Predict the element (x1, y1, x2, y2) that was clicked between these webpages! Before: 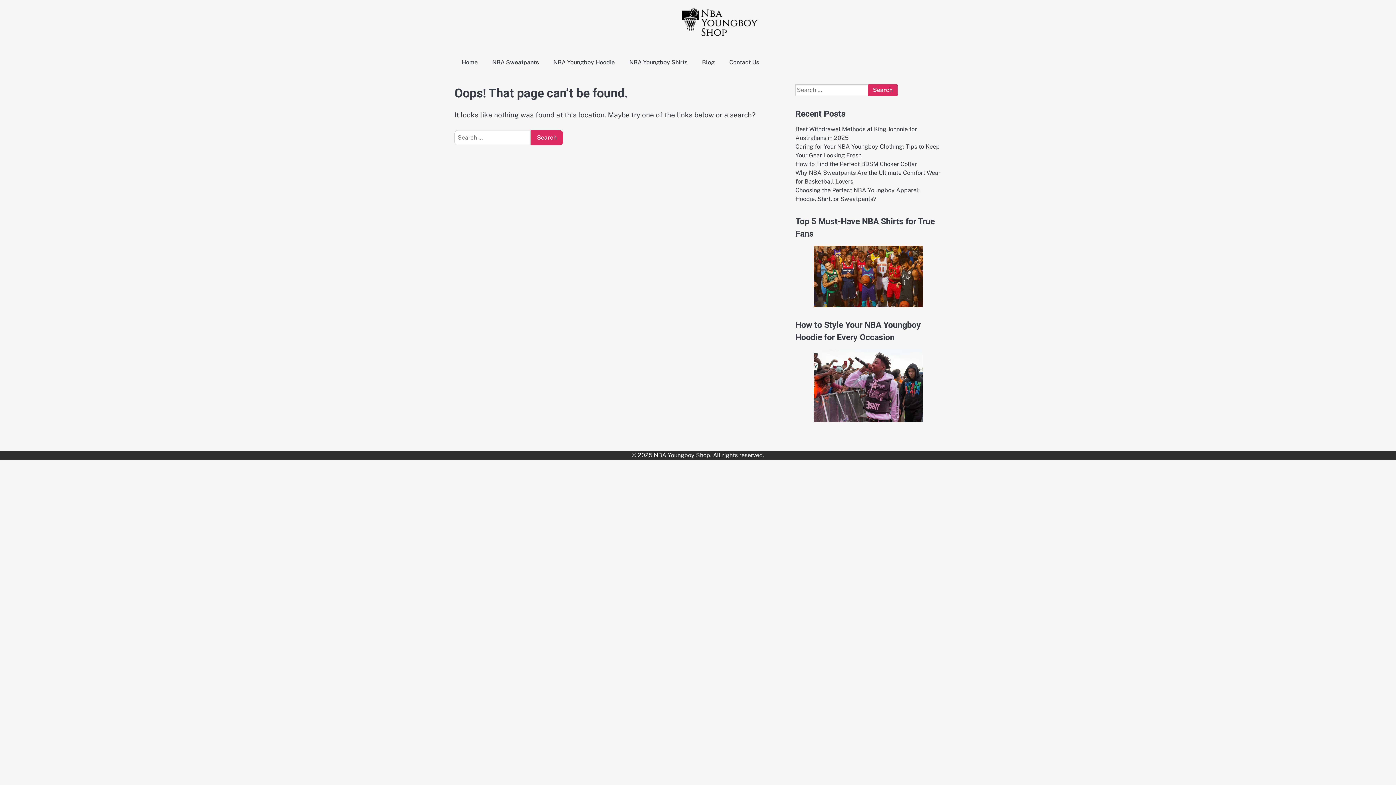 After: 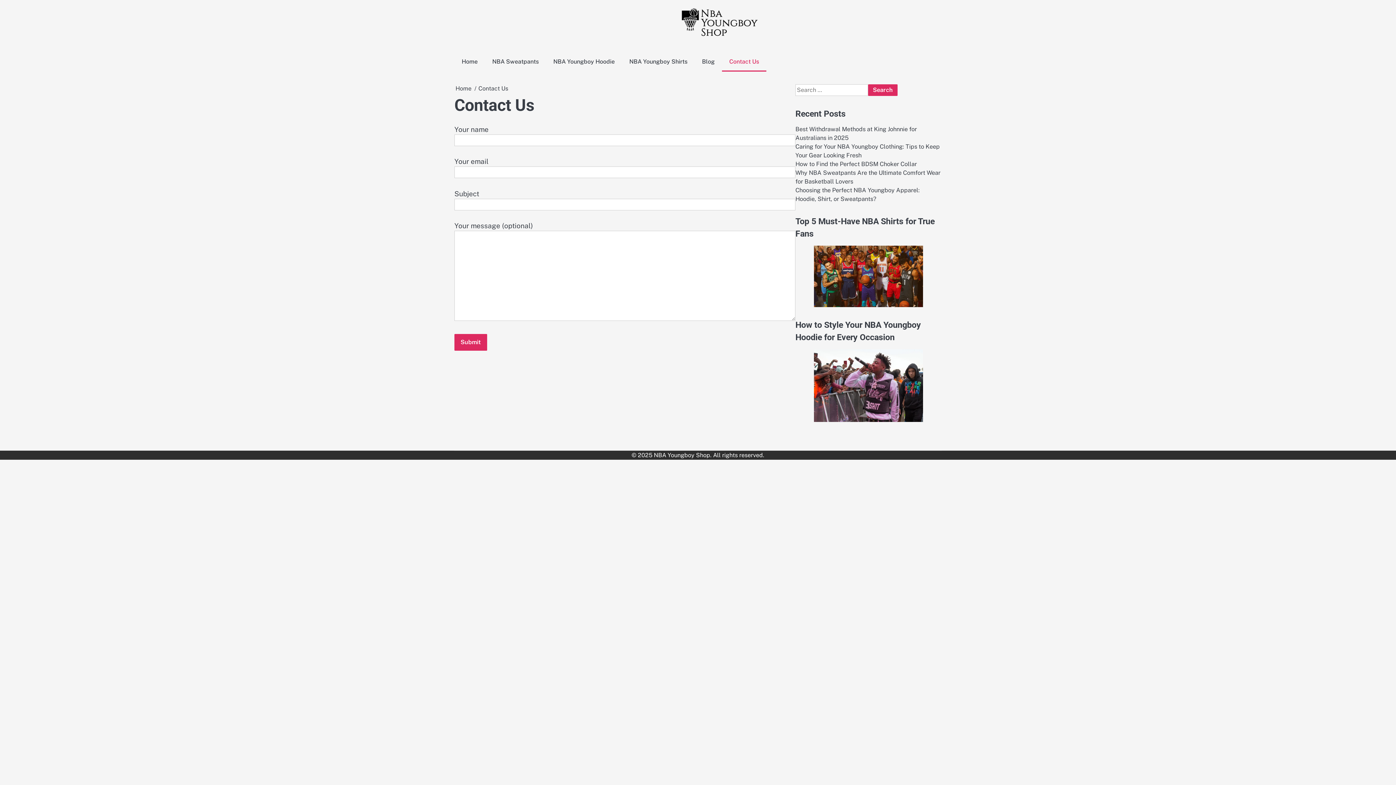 Action: label: Contact Us bbox: (722, 53, 766, 71)